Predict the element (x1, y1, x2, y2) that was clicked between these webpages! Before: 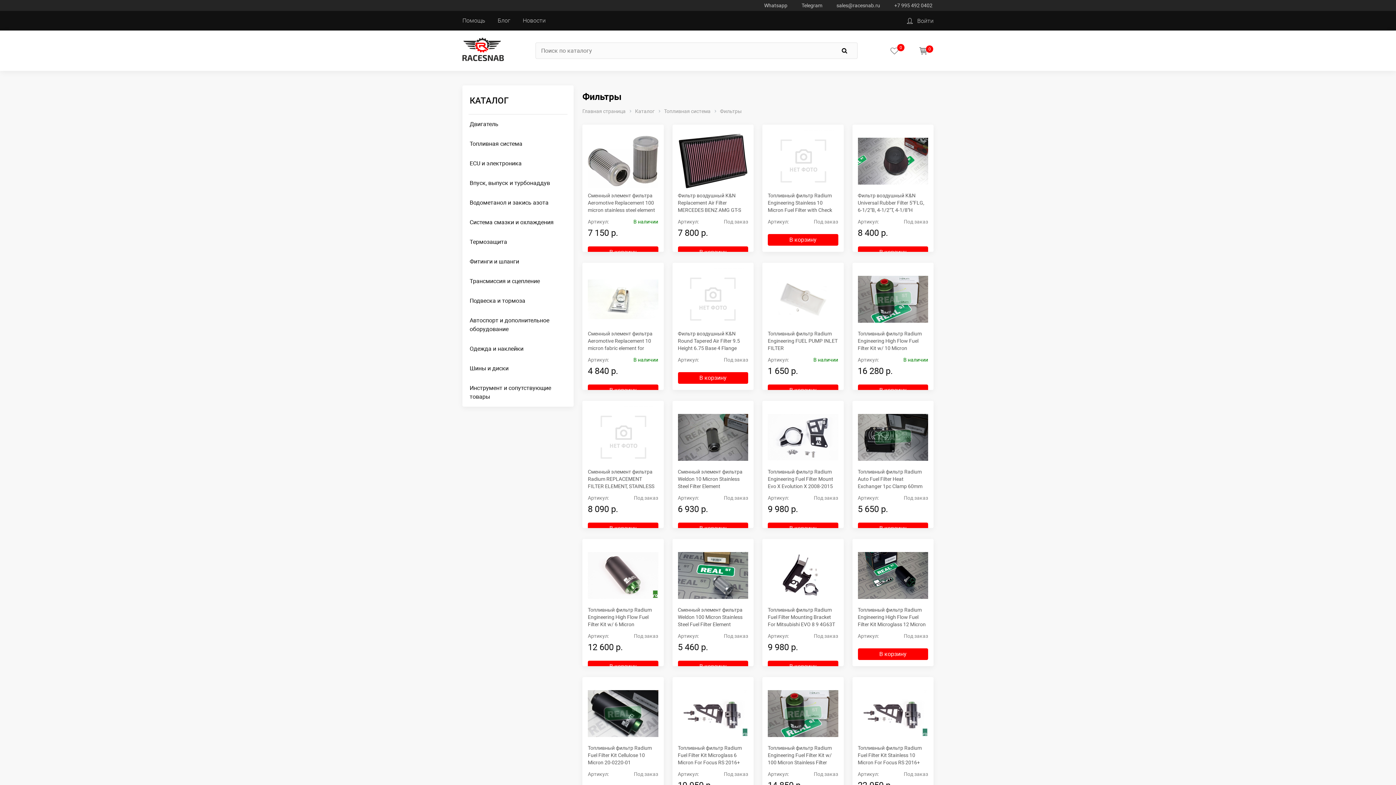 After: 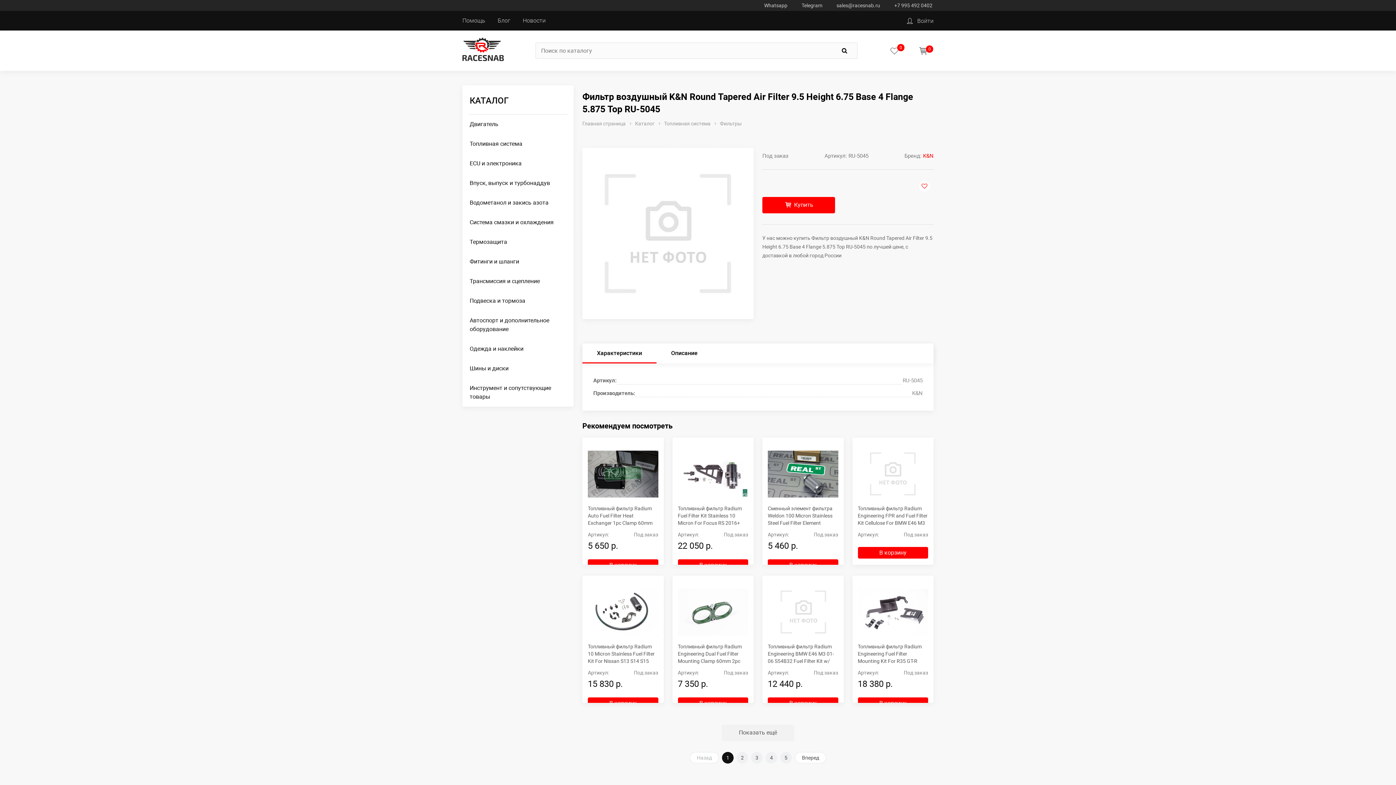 Action: bbox: (678, 268, 748, 363) label: Фильтр воздушный K&N Round Tapered Air Filter 9.5 Height 6.75 Base 4 Flange 5.875 Top RU-5045
Артикул:

Под заказ